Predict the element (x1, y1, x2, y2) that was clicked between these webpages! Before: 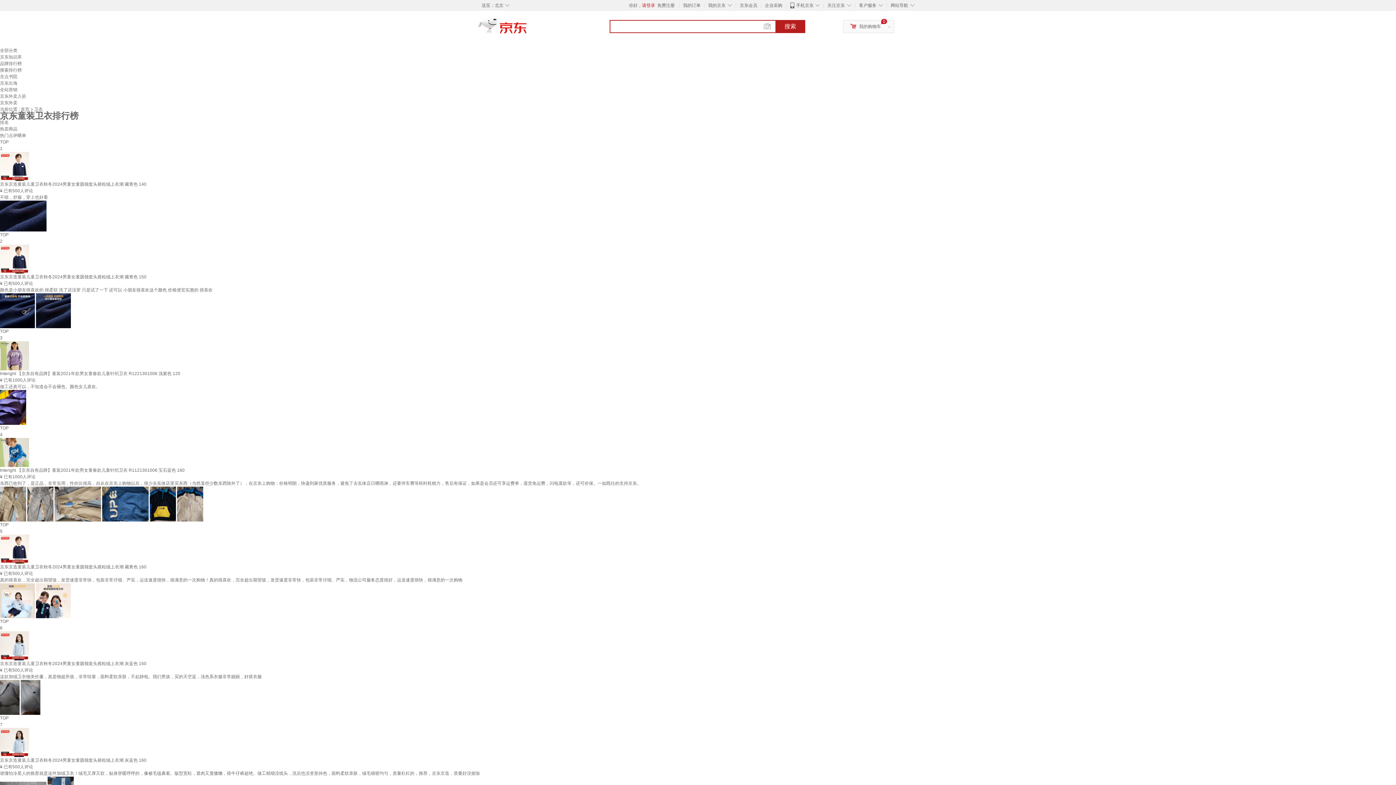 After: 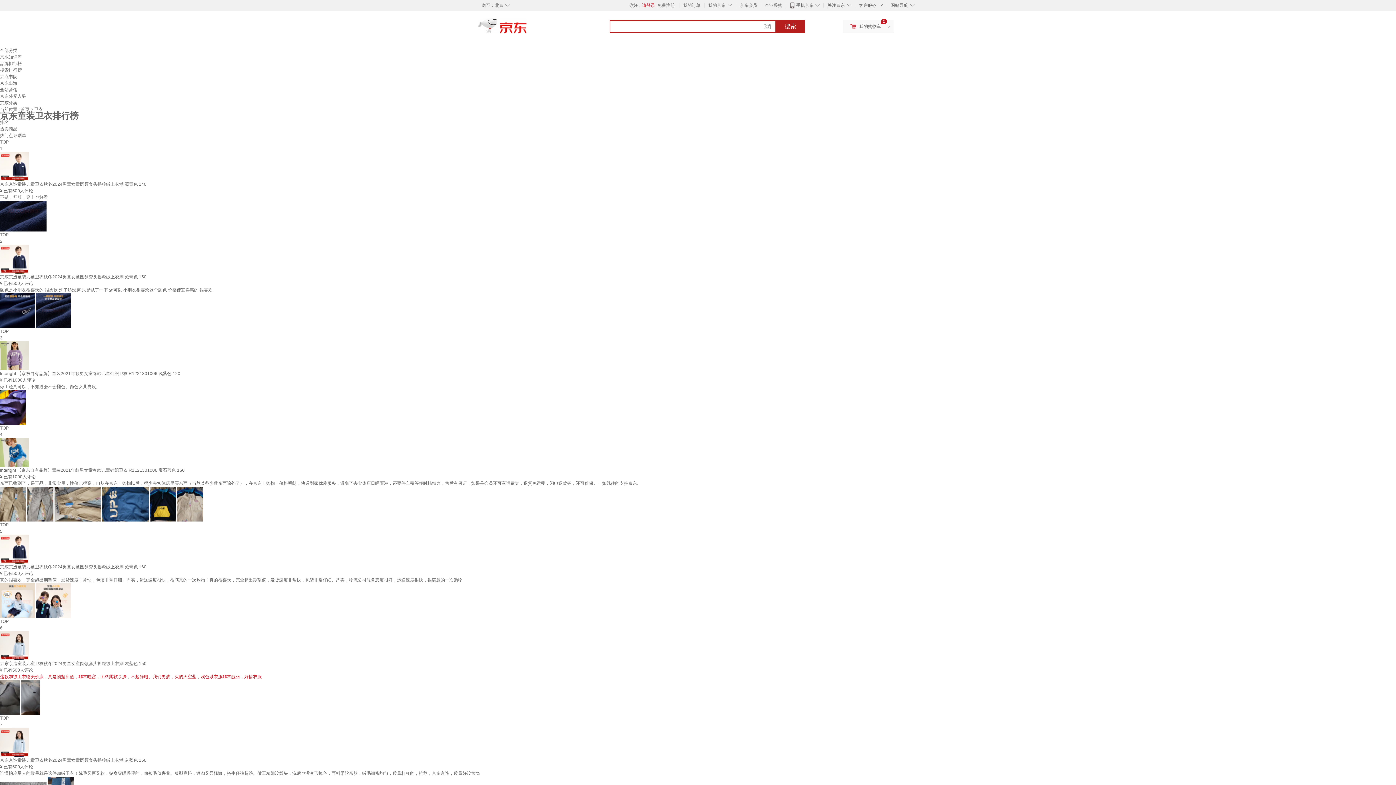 Action: label: 这款加绒卫衣物美价廉，真是物超所值，非常哇塞，面料柔软亲肤，不起静电。我们男孩，买的天空蓝，浅色系衣服非常靓丽，好搭衣服 bbox: (0, 674, 261, 679)